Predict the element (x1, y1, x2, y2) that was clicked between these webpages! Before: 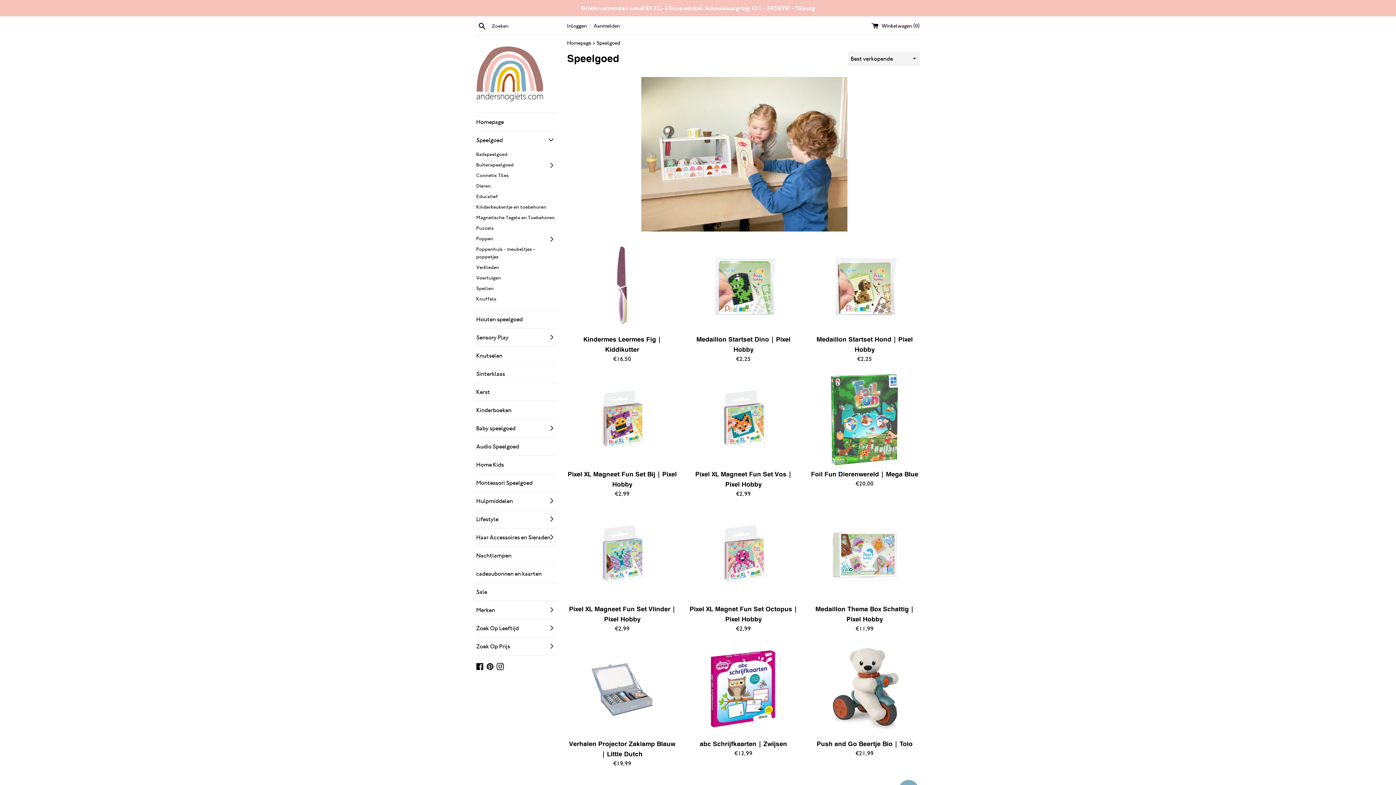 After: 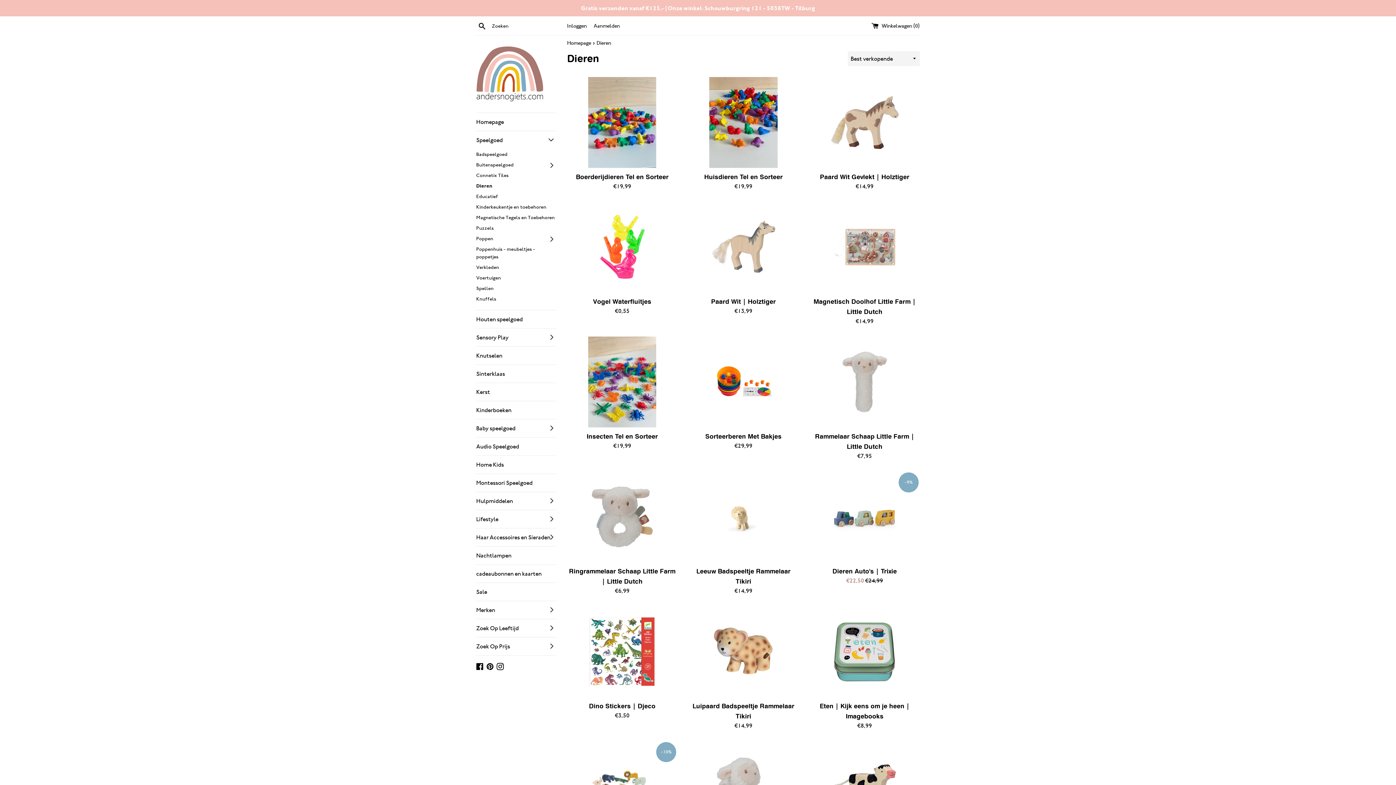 Action: label: Dieren bbox: (476, 180, 556, 191)